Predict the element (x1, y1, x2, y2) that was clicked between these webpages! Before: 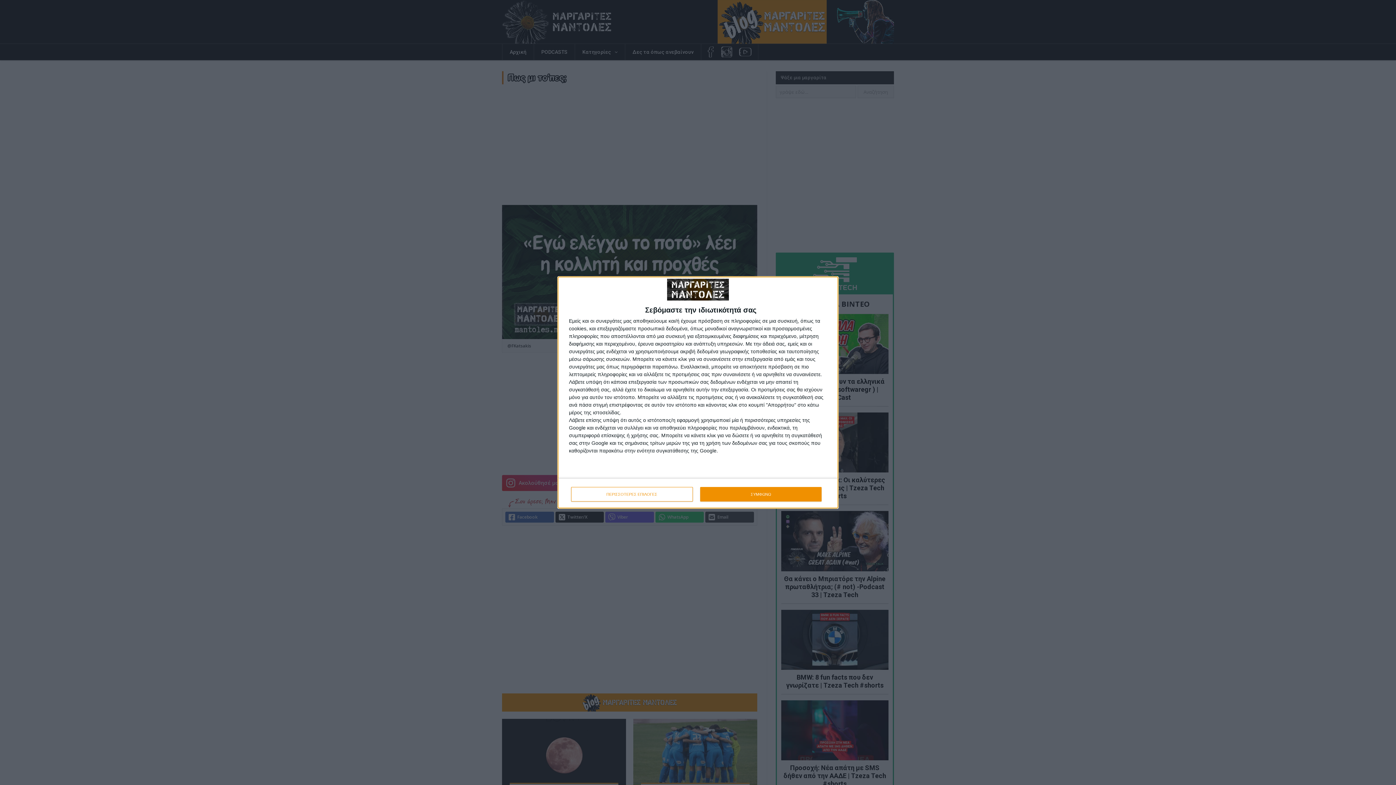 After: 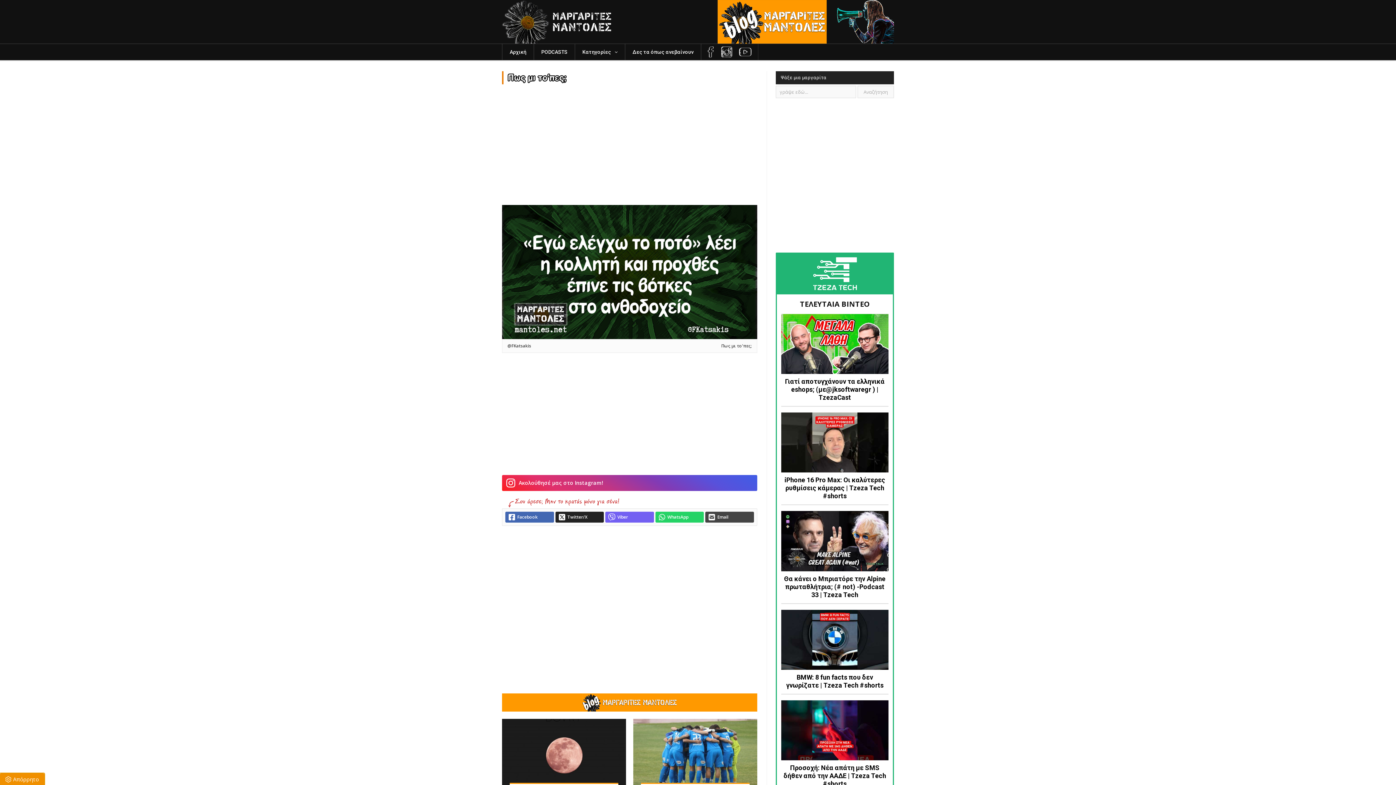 Action: bbox: (700, 487, 821, 501) label: ΣΥΜΦΩΝΩ